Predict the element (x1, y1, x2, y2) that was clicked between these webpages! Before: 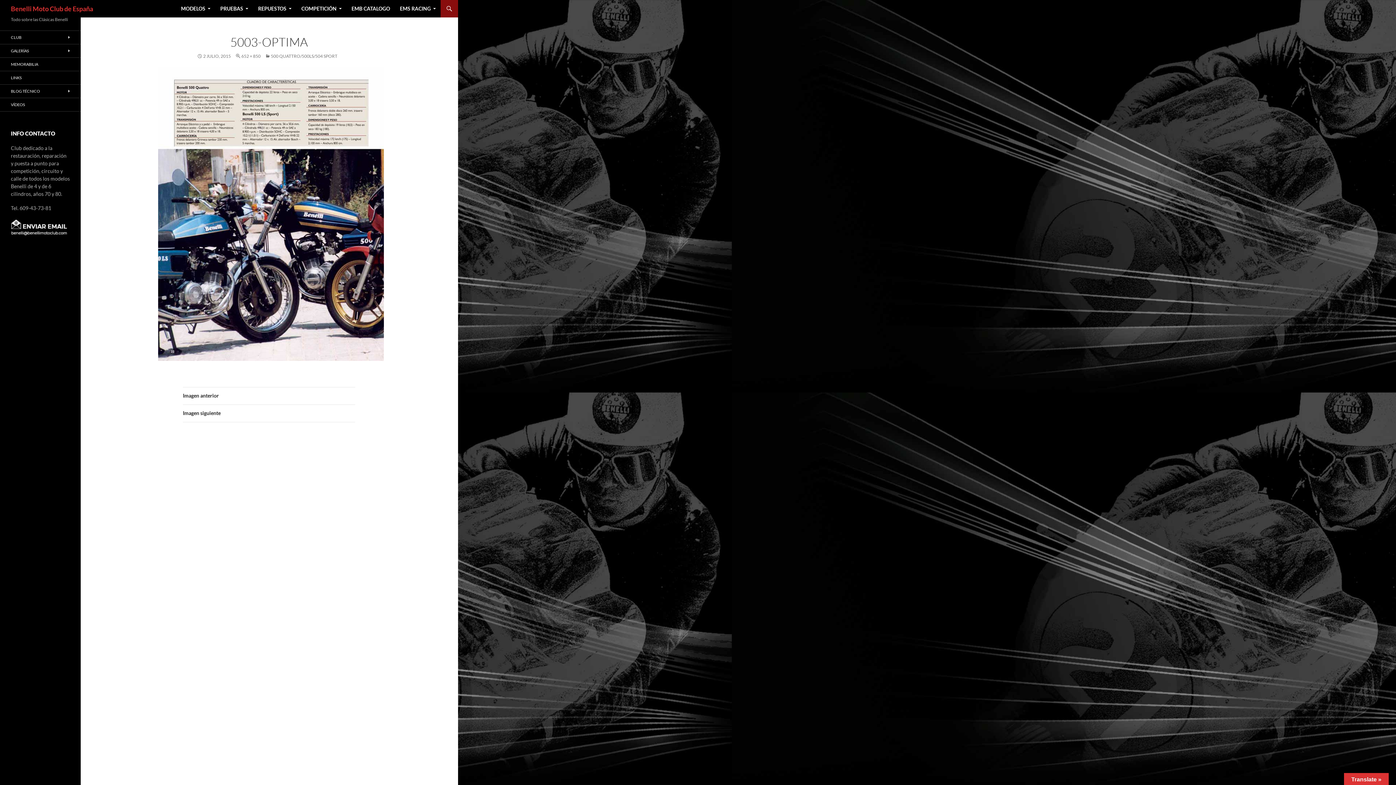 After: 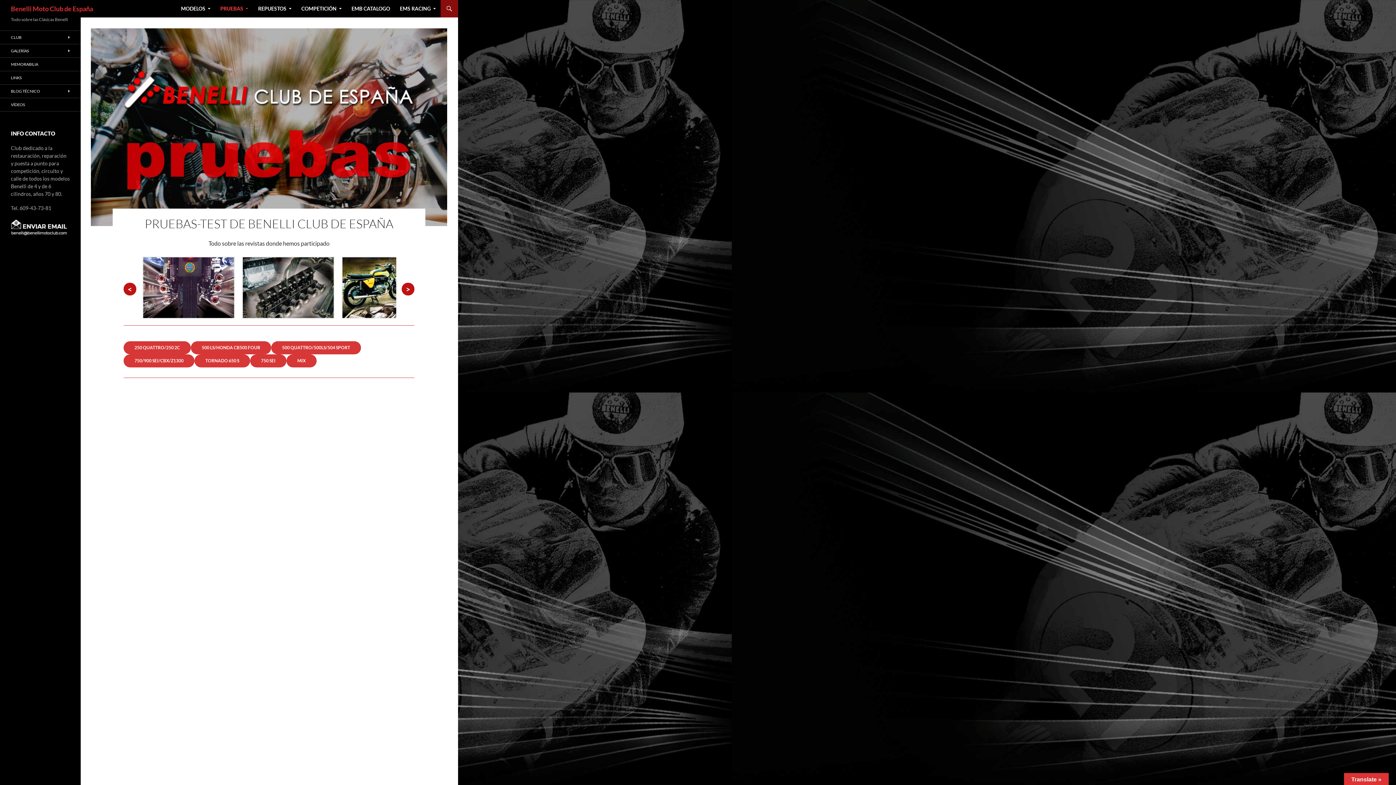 Action: label: PRUEBAS bbox: (216, 0, 252, 17)